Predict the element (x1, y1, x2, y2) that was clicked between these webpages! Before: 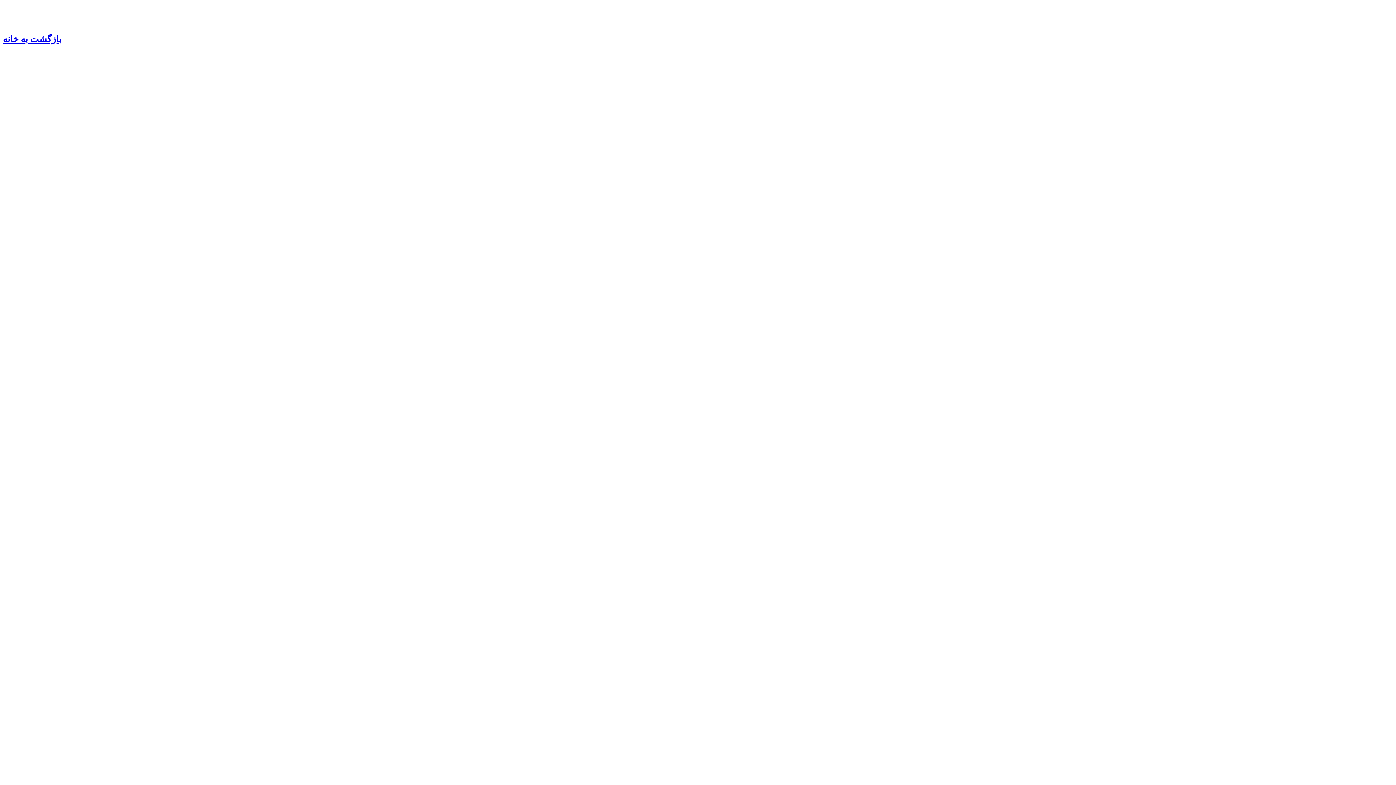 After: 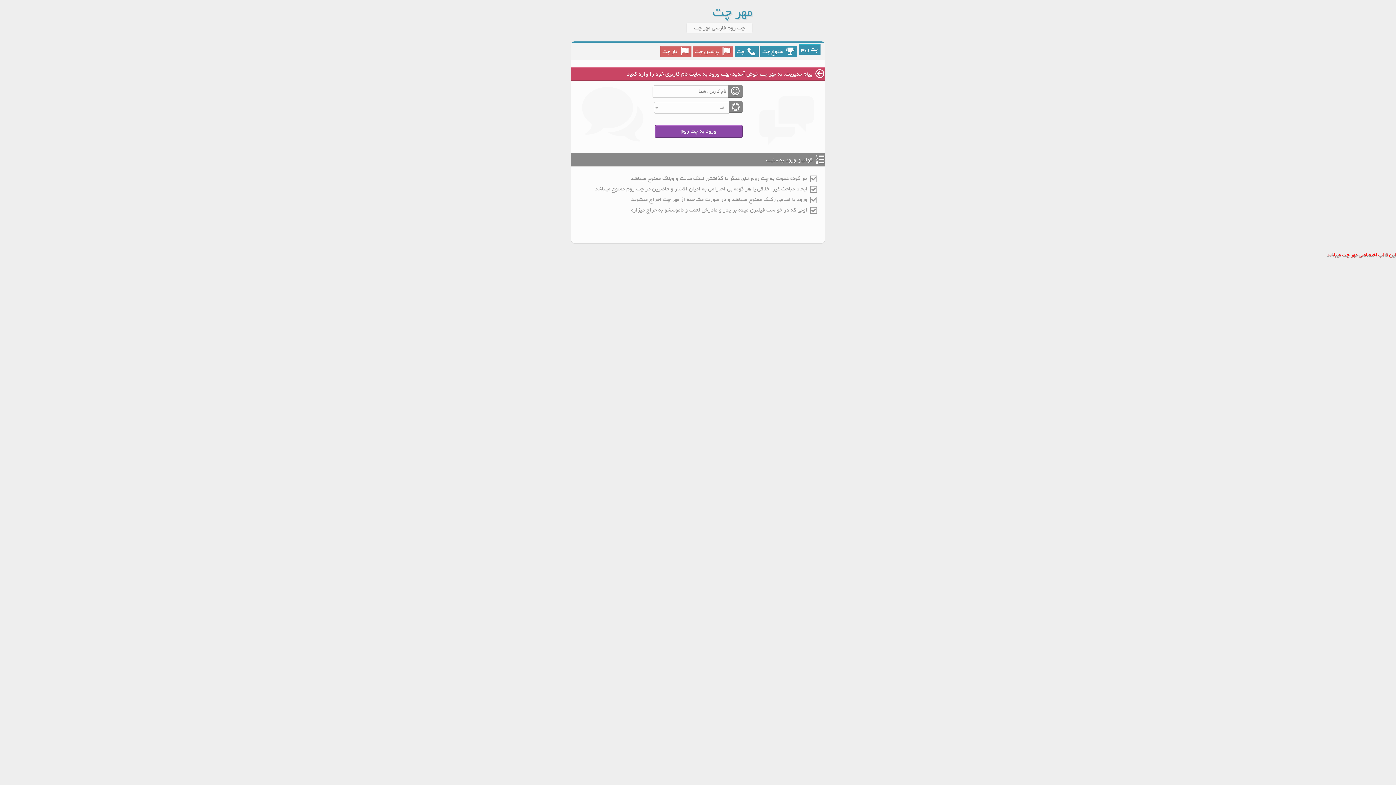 Action: bbox: (2, 34, 61, 44) label: بازگشت به خانه